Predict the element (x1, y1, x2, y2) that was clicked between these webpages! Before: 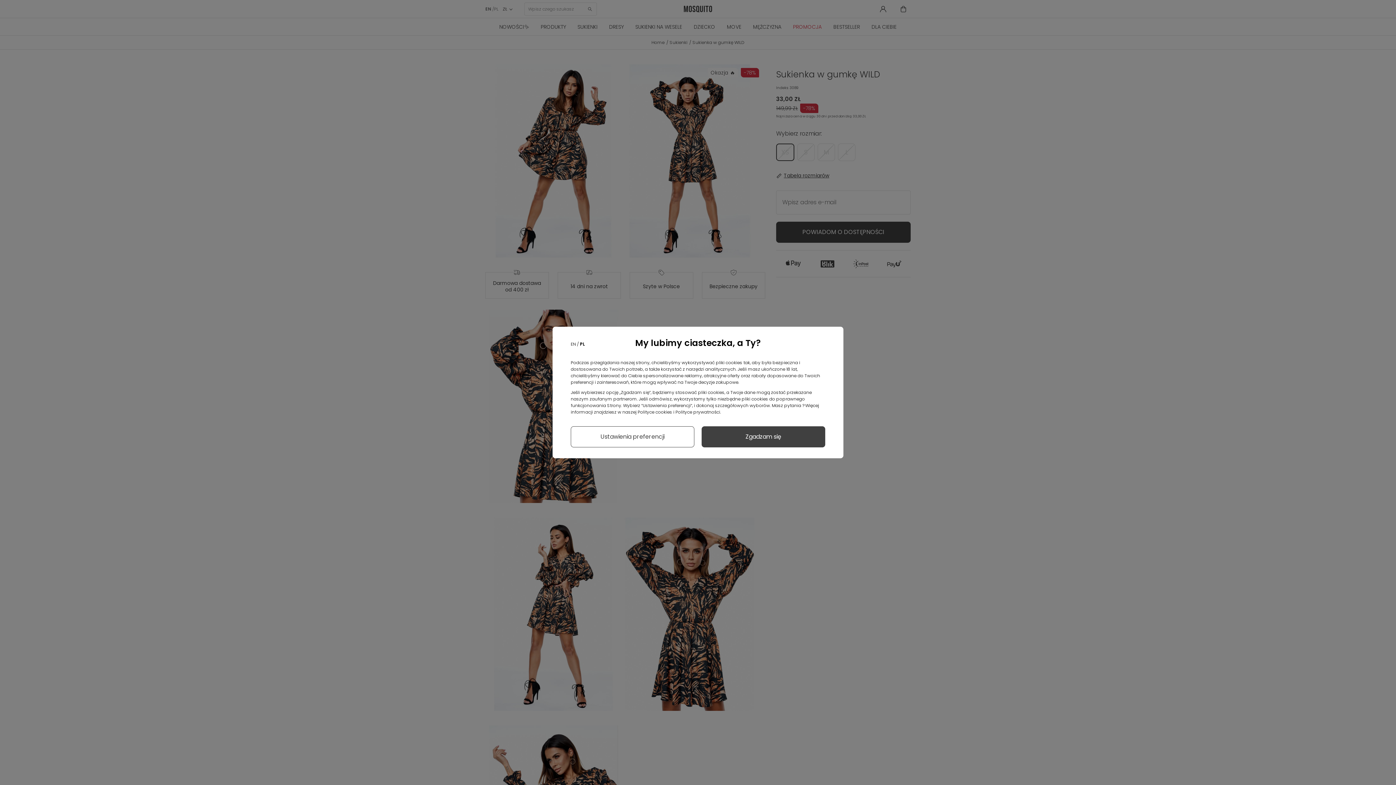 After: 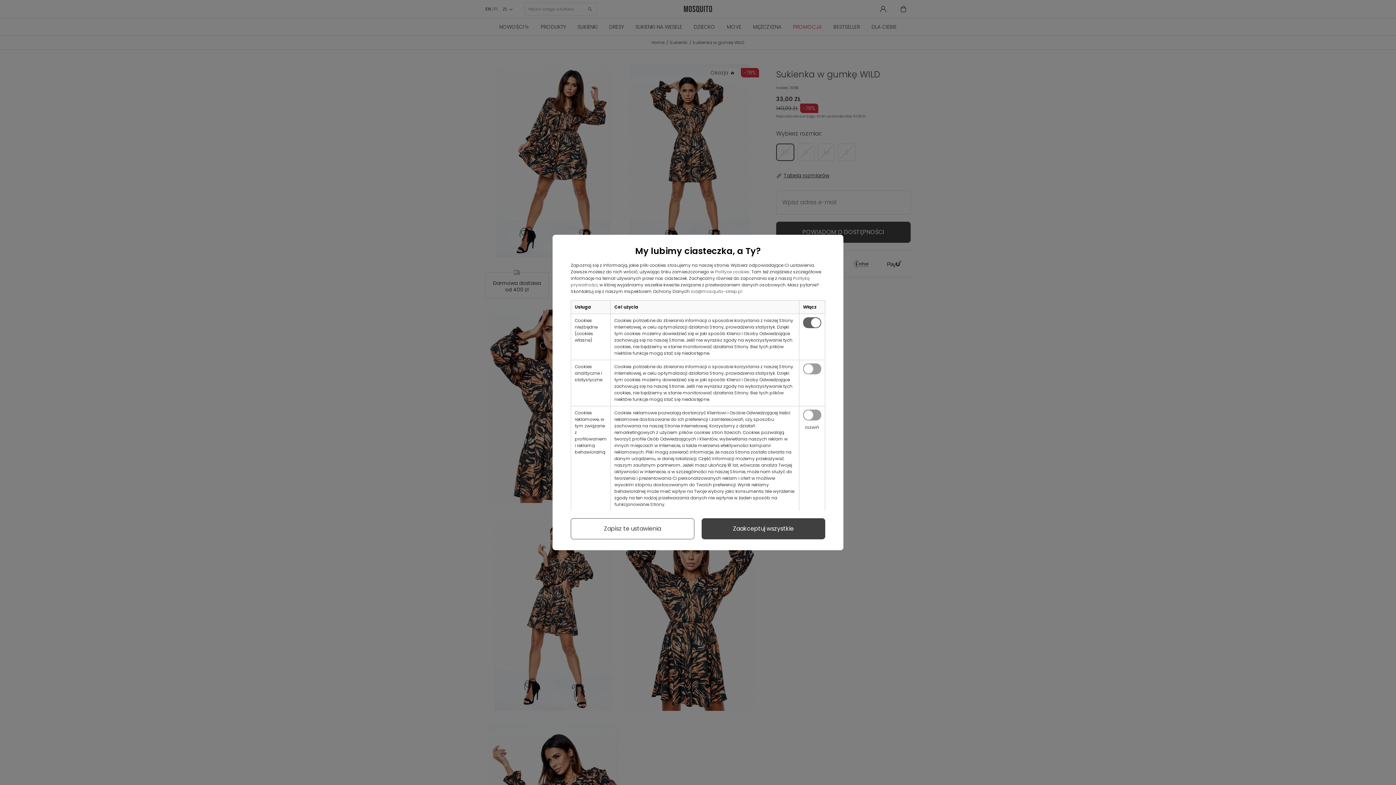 Action: bbox: (570, 426, 694, 447) label: Ustawienia preferencji